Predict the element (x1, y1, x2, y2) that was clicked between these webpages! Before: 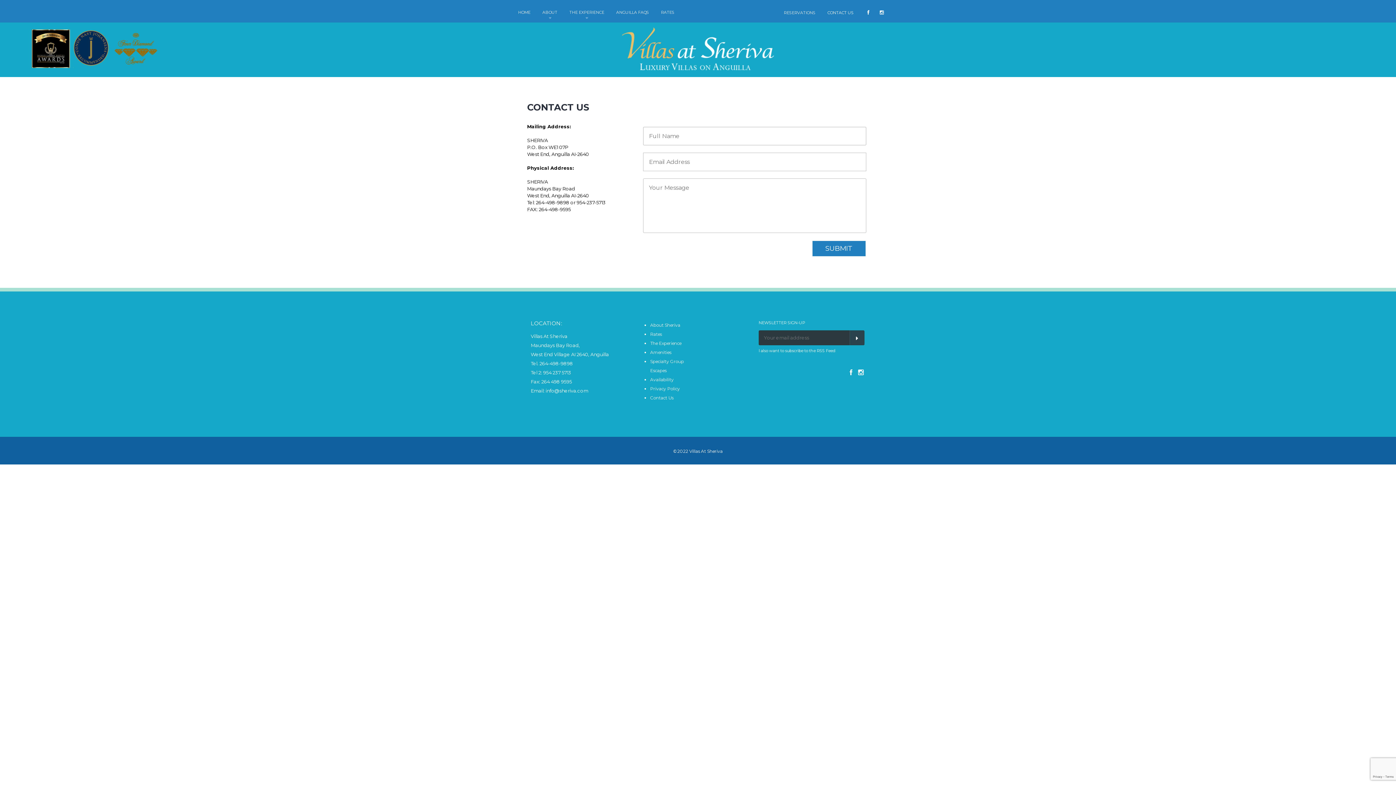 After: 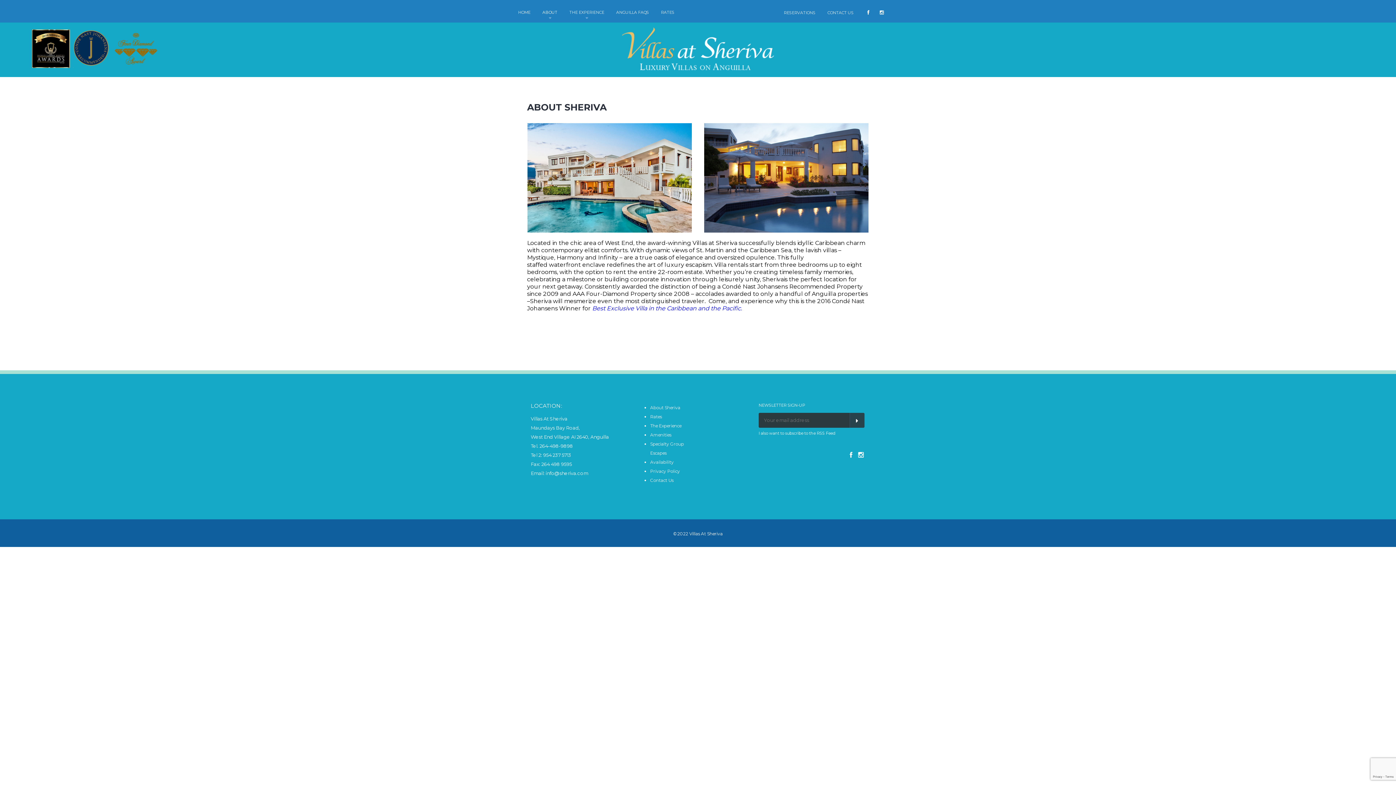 Action: bbox: (542, 10, 557, 14) label: ABOUT